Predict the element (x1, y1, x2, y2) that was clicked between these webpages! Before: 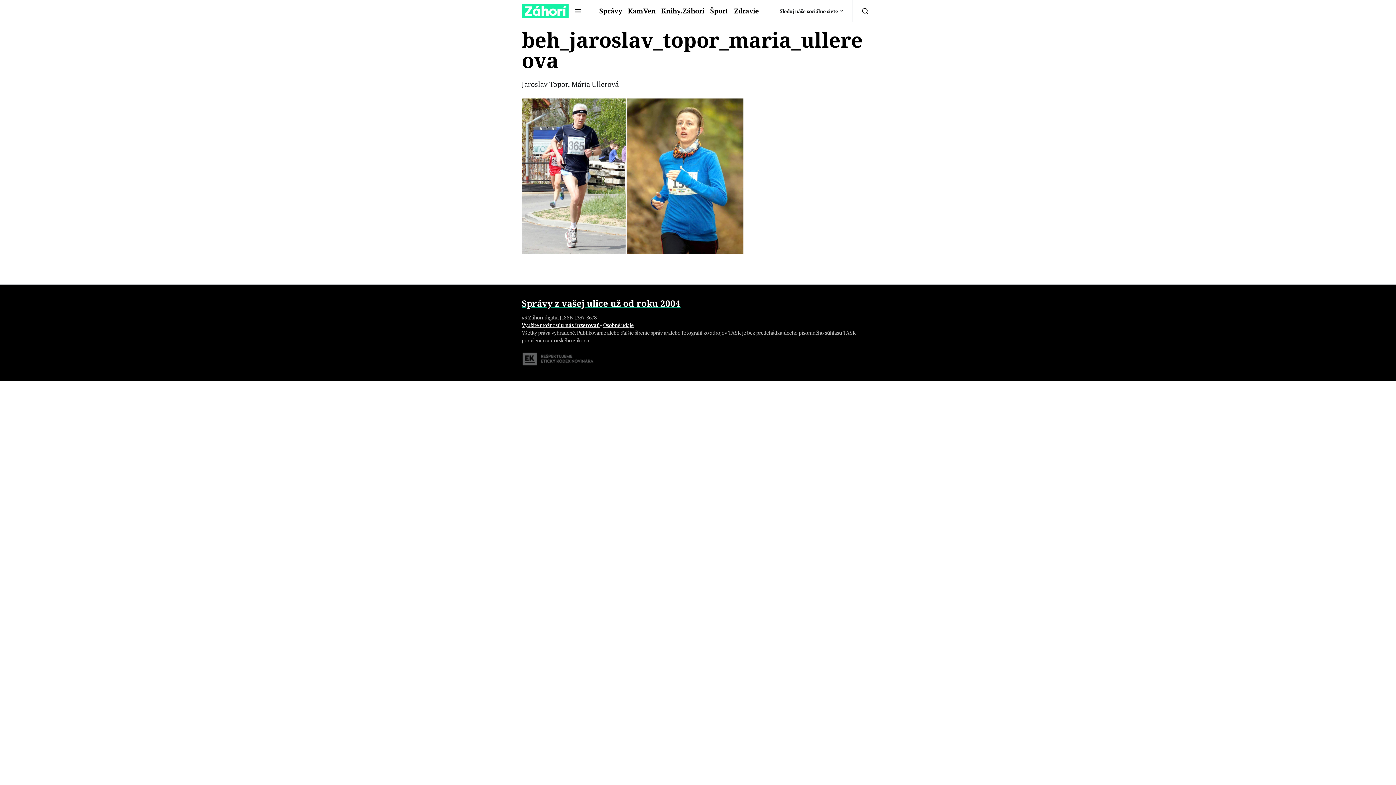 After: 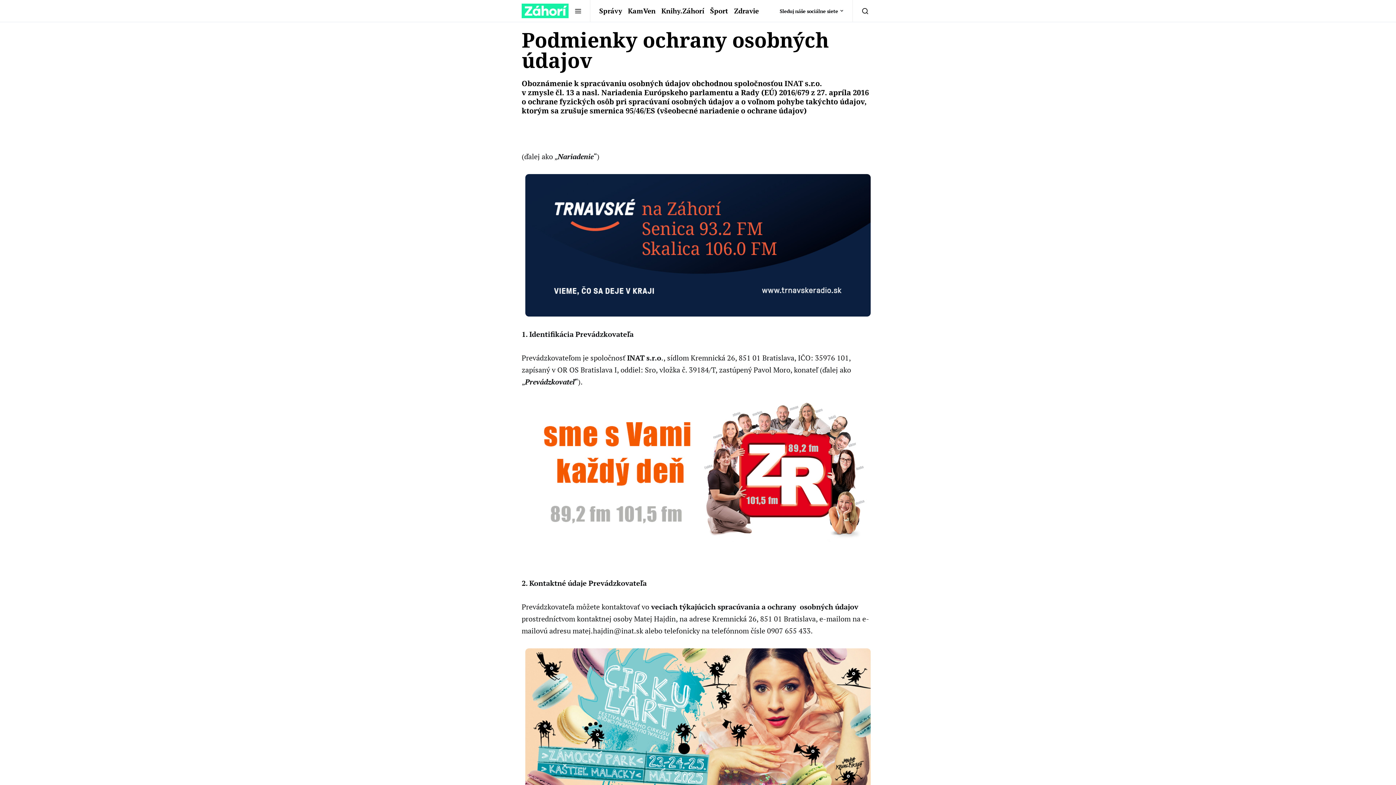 Action: label: Osobné údaje bbox: (603, 321, 633, 328)